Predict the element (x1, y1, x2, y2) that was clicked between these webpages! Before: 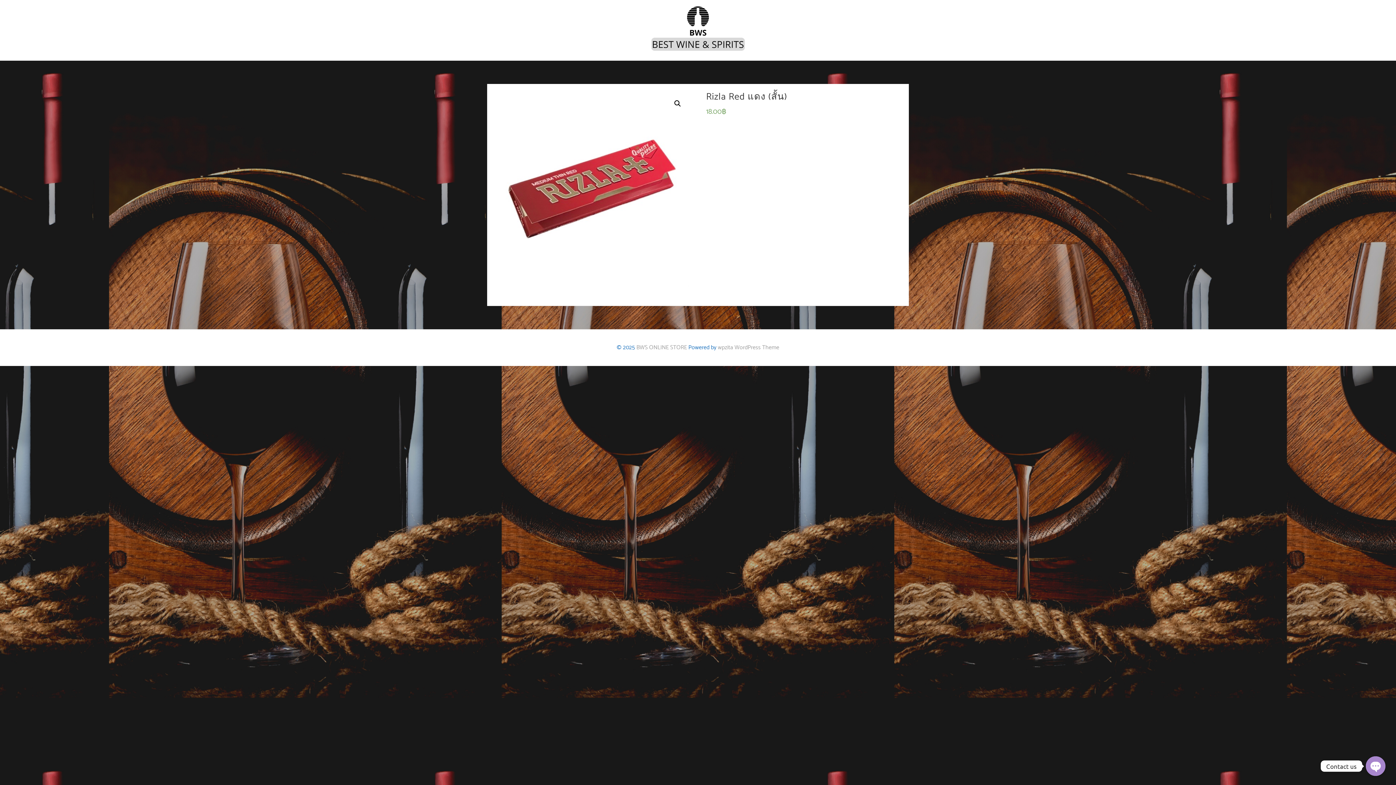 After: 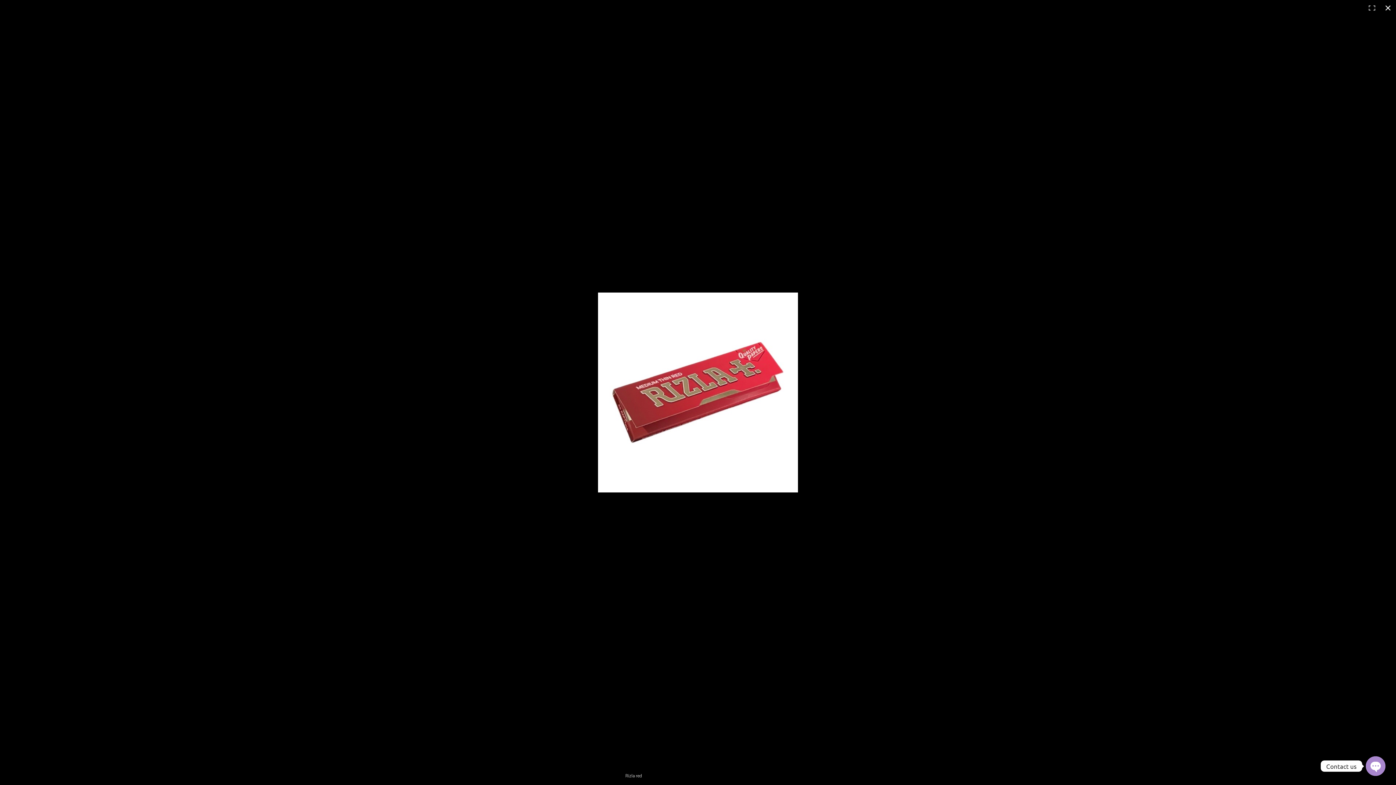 Action: bbox: (671, 97, 684, 110)